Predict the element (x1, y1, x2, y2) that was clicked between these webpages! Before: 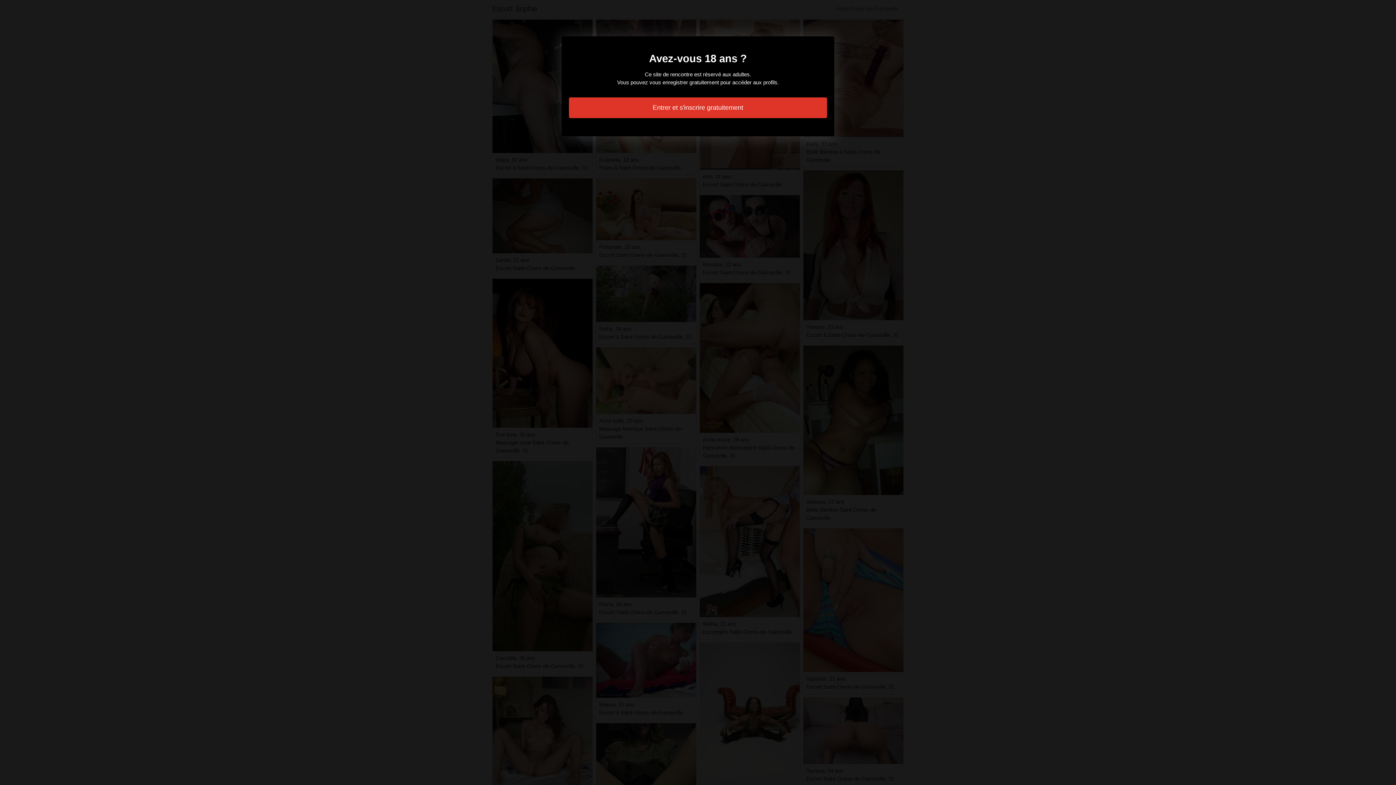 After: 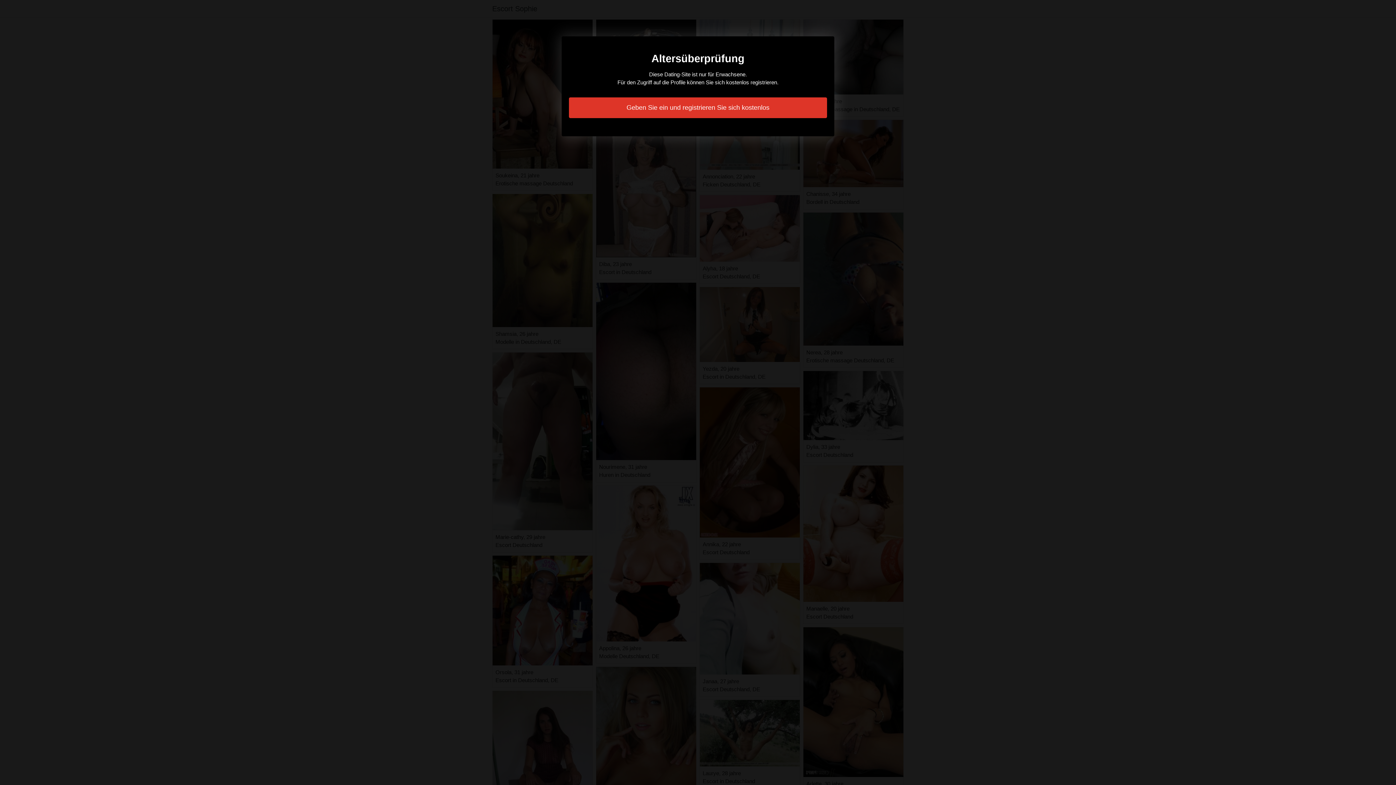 Action: label: Entrer et s'inscrire gratuitement bbox: (569, 97, 827, 118)